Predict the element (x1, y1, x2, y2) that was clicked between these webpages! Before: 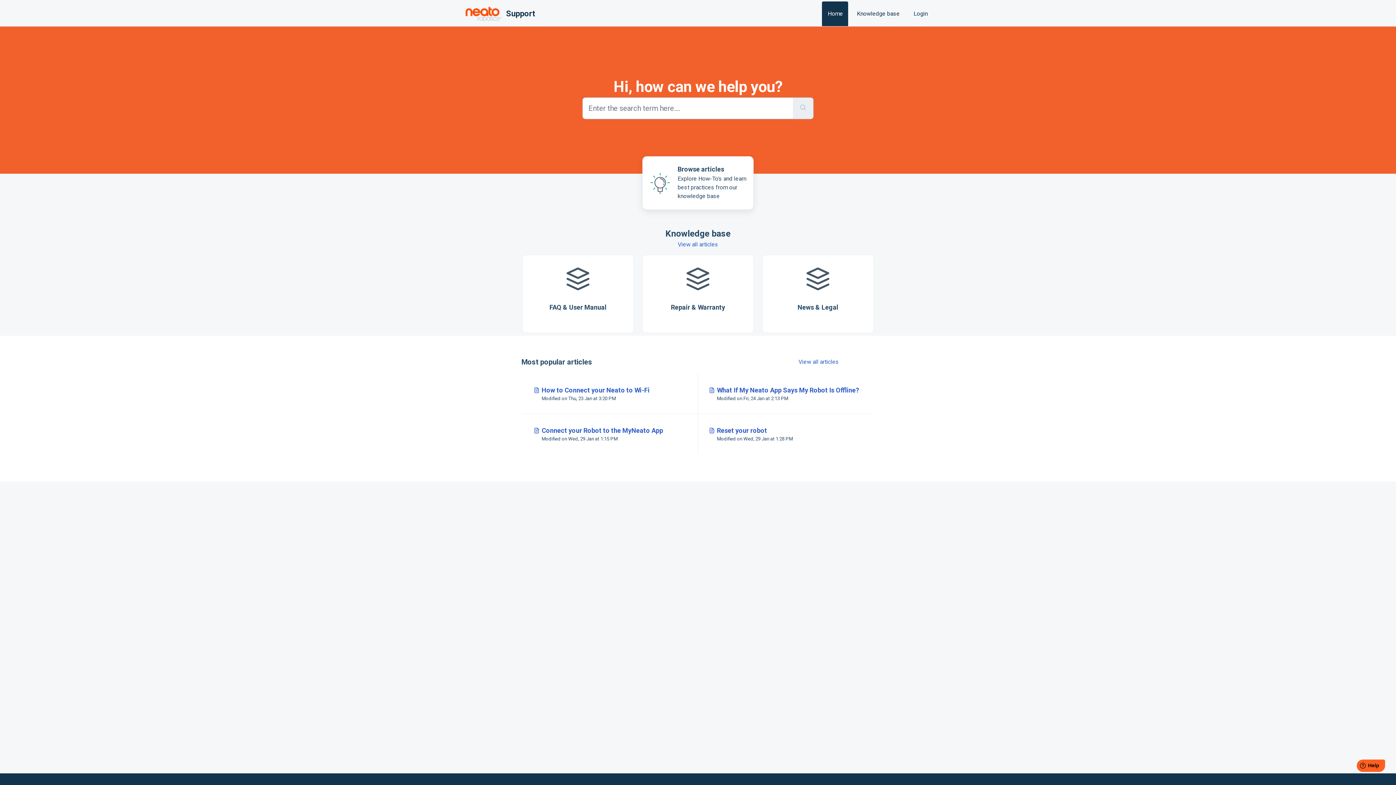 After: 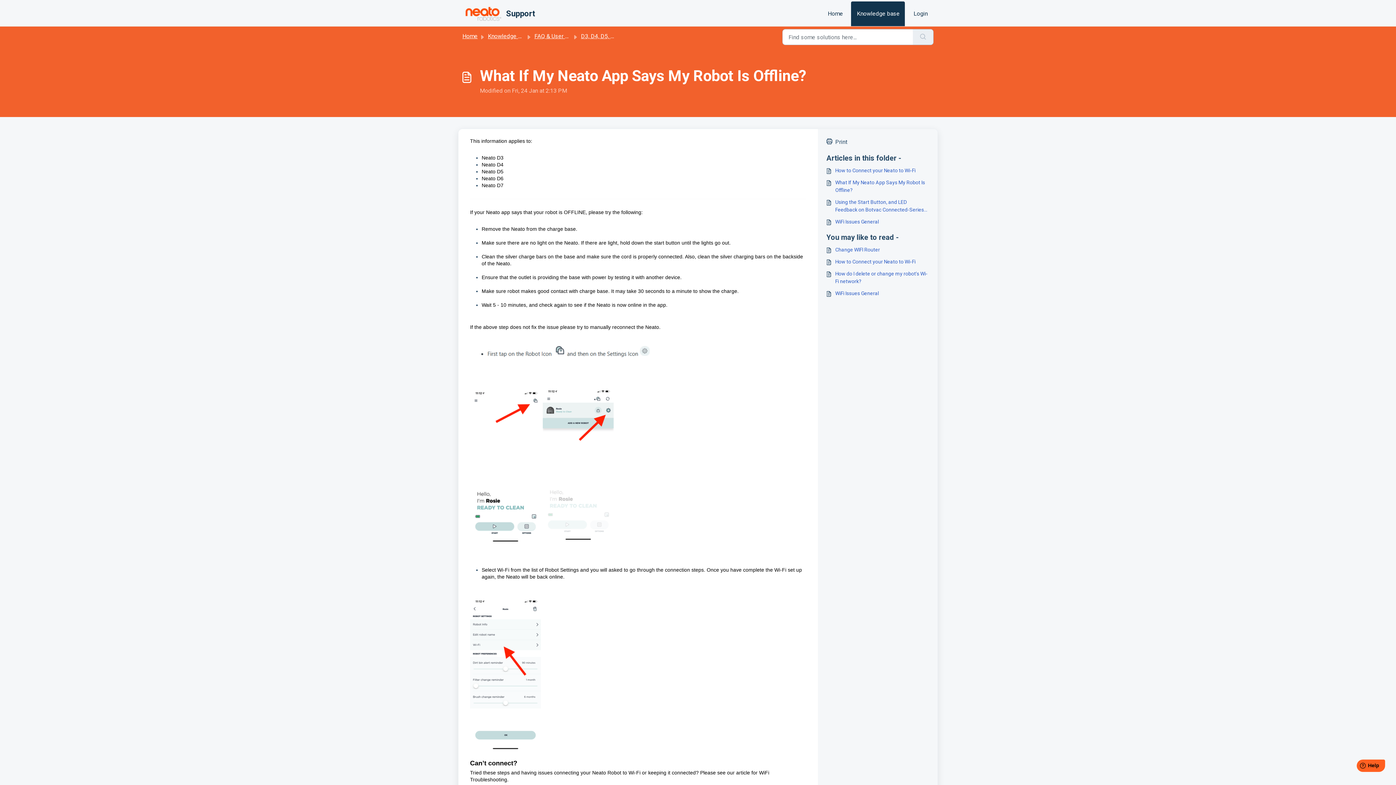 Action: label: Advanced filters for Search bbox: (698, 373, 873, 414)